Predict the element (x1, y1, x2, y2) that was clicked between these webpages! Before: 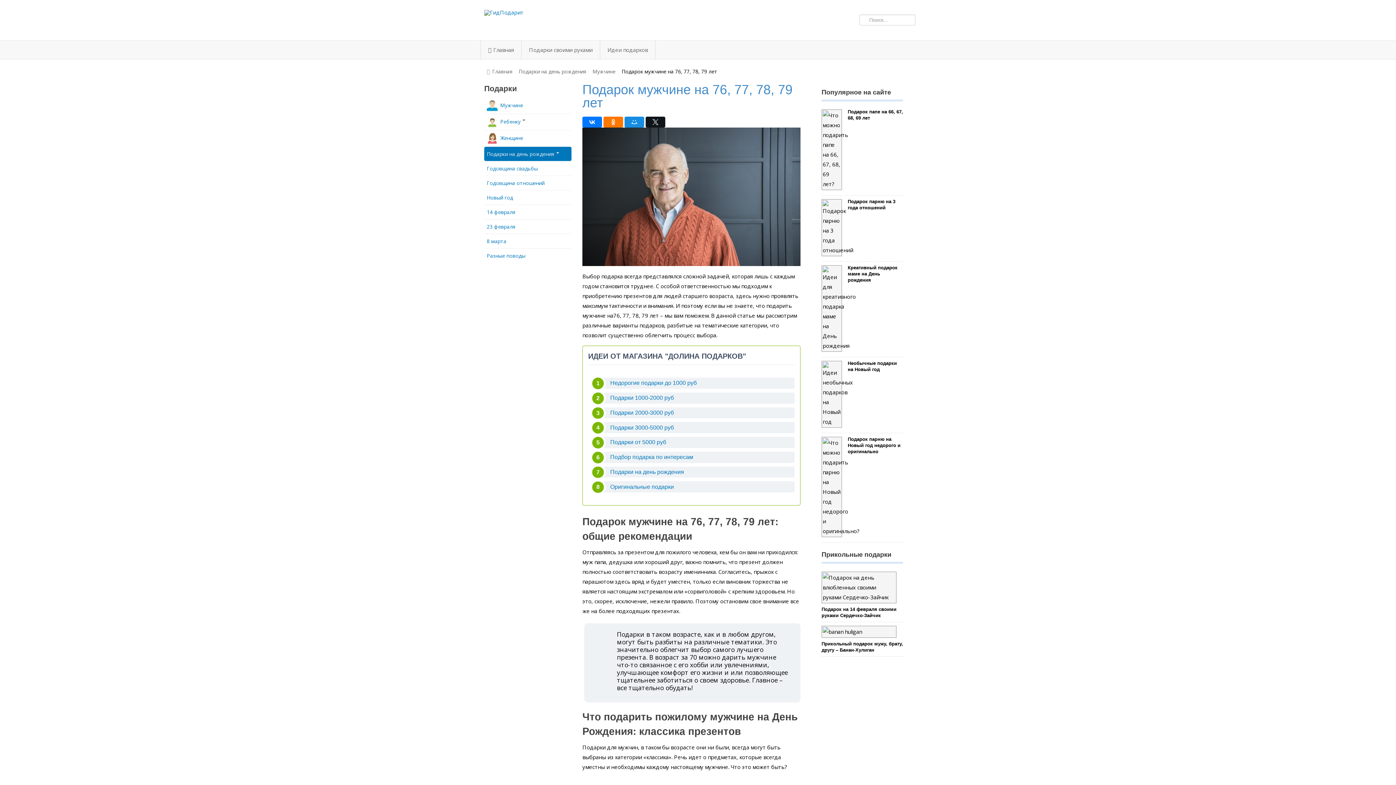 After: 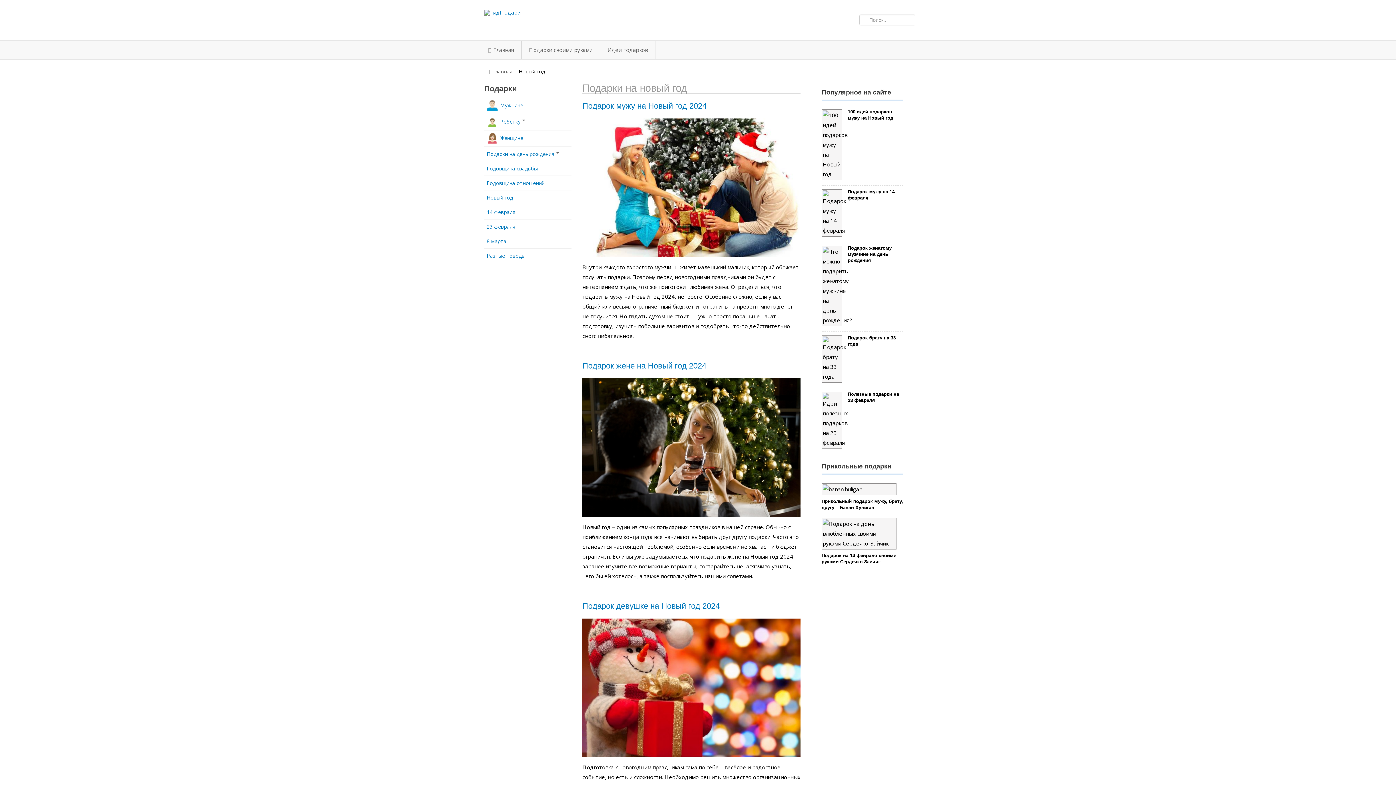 Action: bbox: (484, 190, 571, 204) label: Новый год